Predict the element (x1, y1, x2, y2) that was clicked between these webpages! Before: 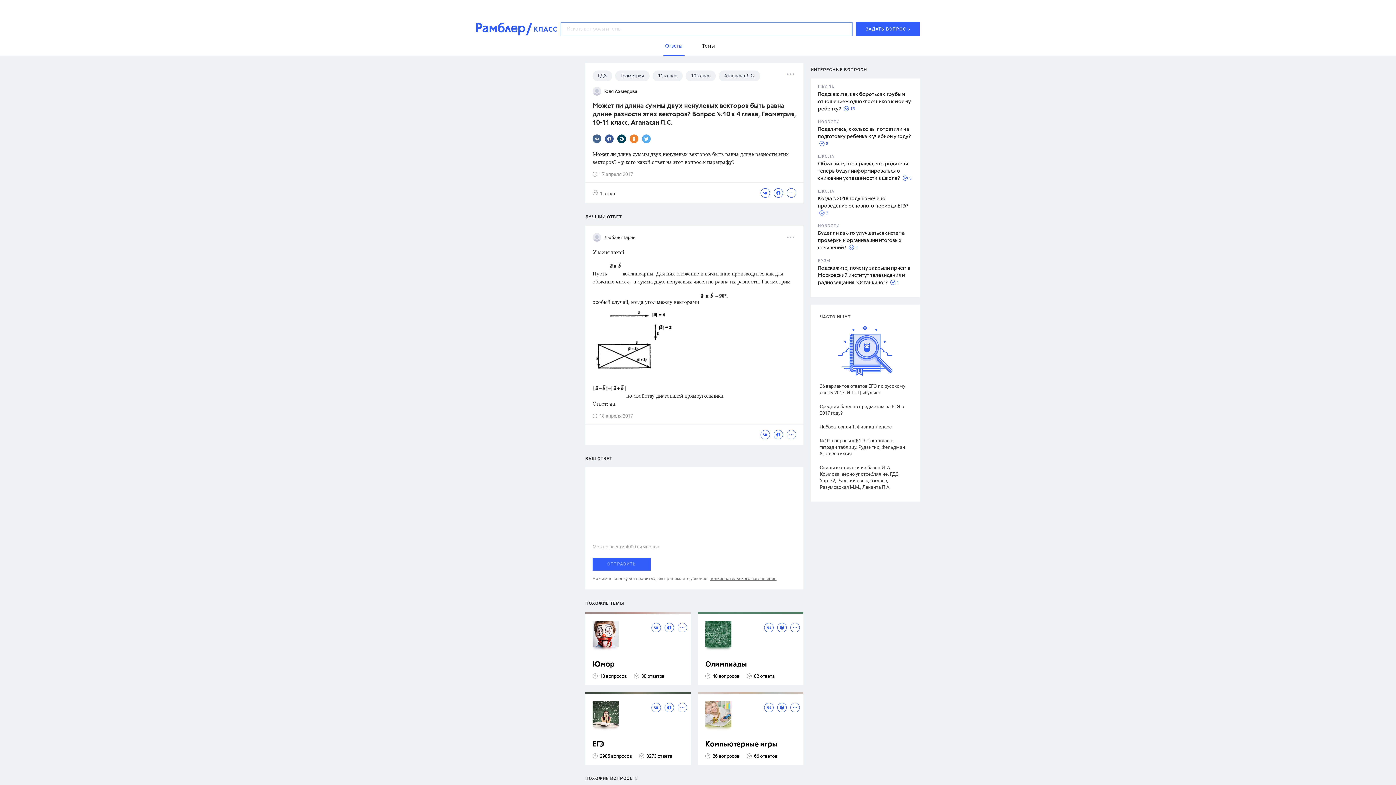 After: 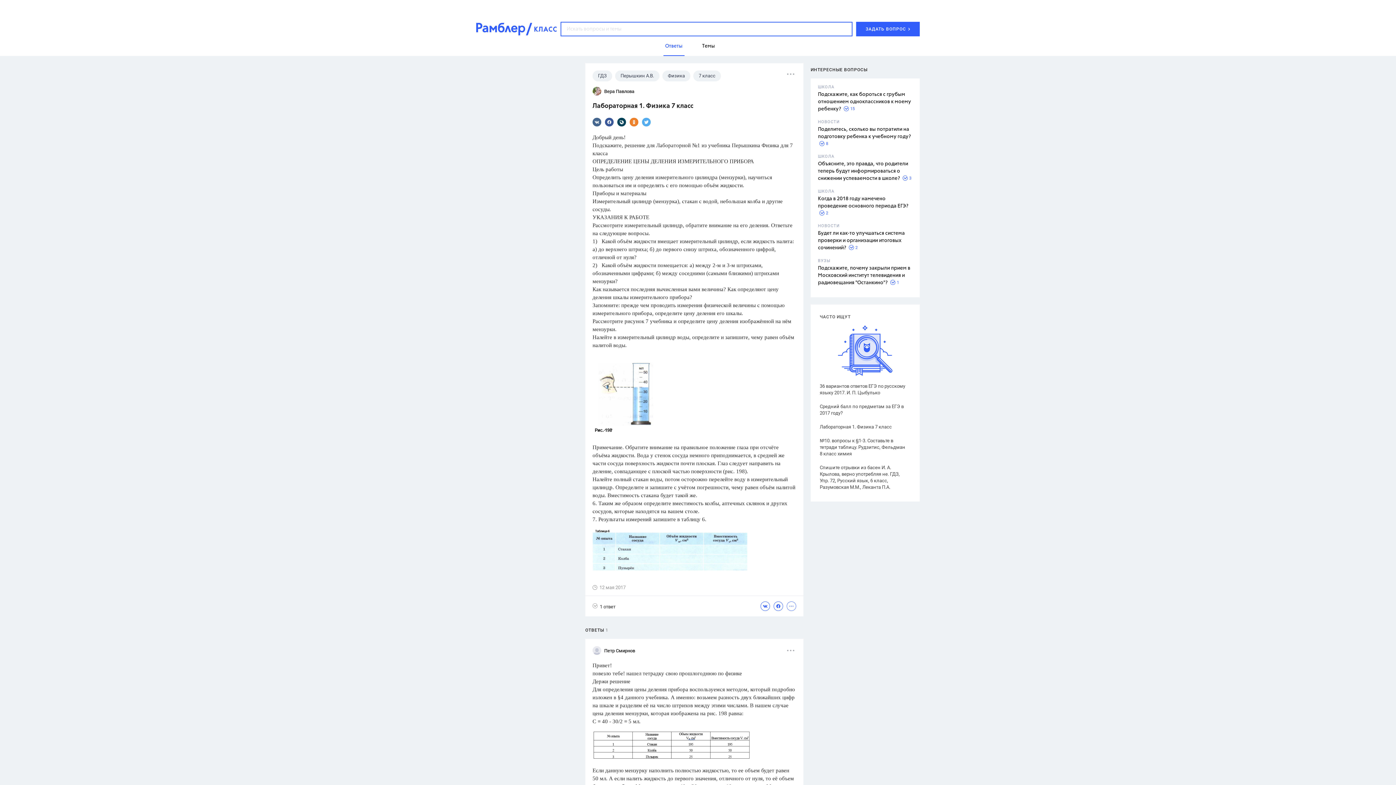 Action: bbox: (820, 424, 907, 430) label: Лабораторная 1. Физика 7 класс